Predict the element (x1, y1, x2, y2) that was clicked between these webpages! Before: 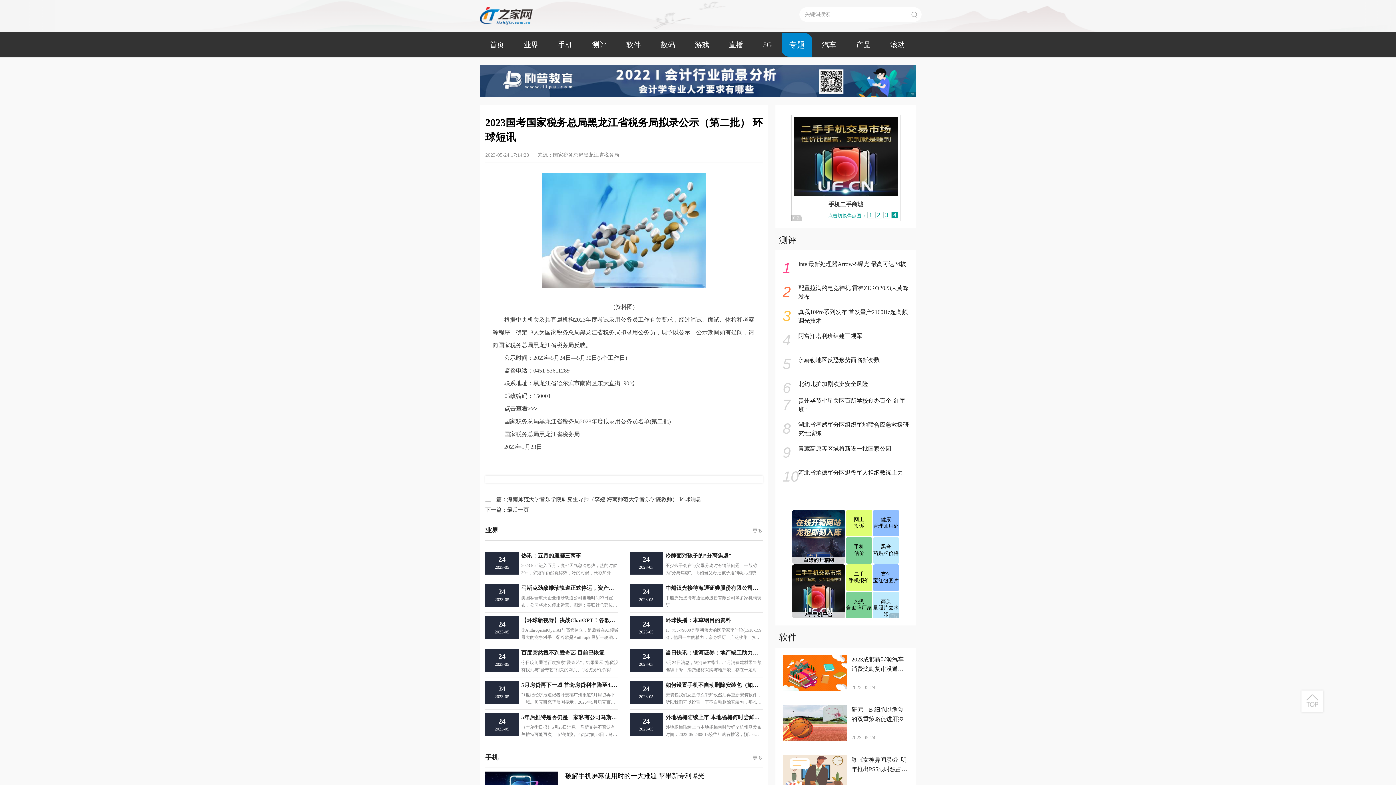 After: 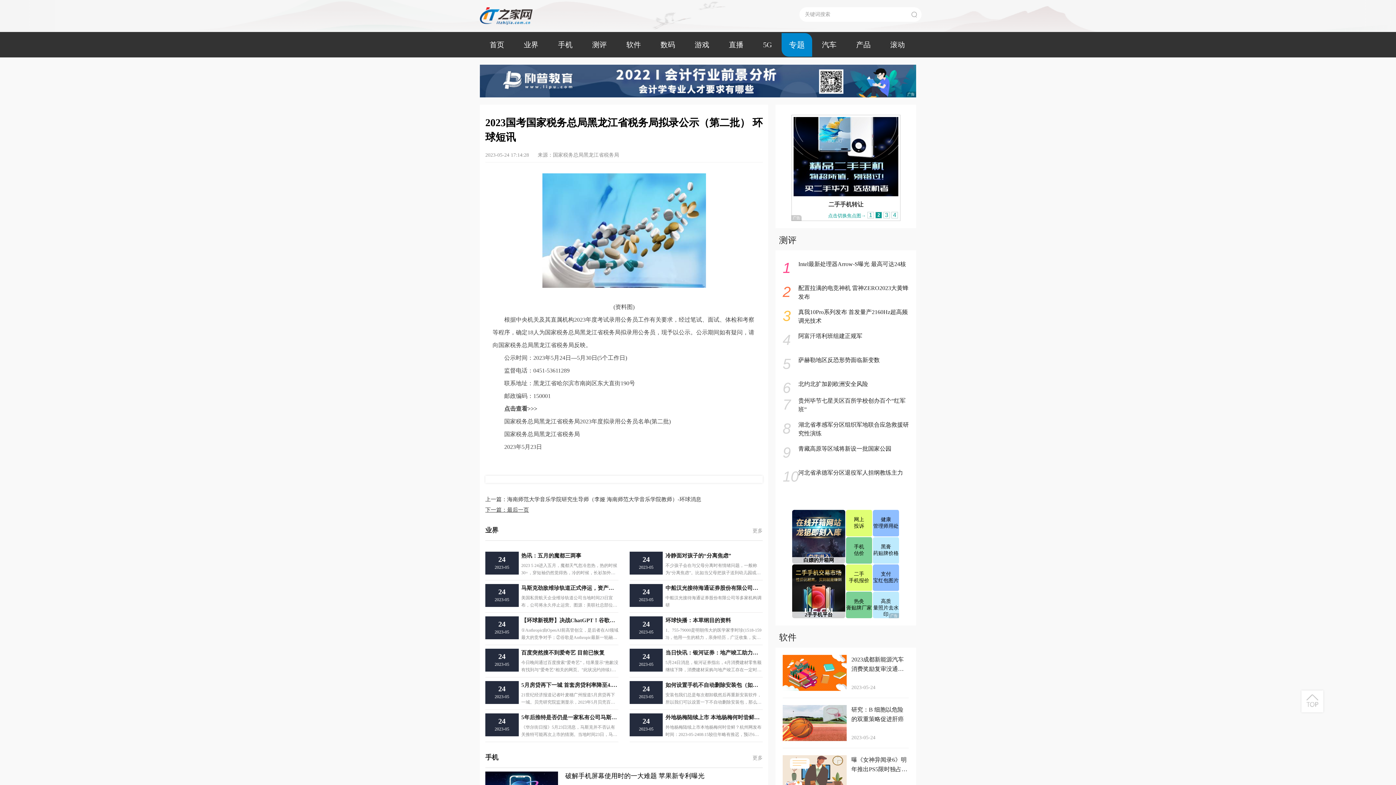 Action: label: 下一篇：最后一页 bbox: (485, 506, 529, 513)